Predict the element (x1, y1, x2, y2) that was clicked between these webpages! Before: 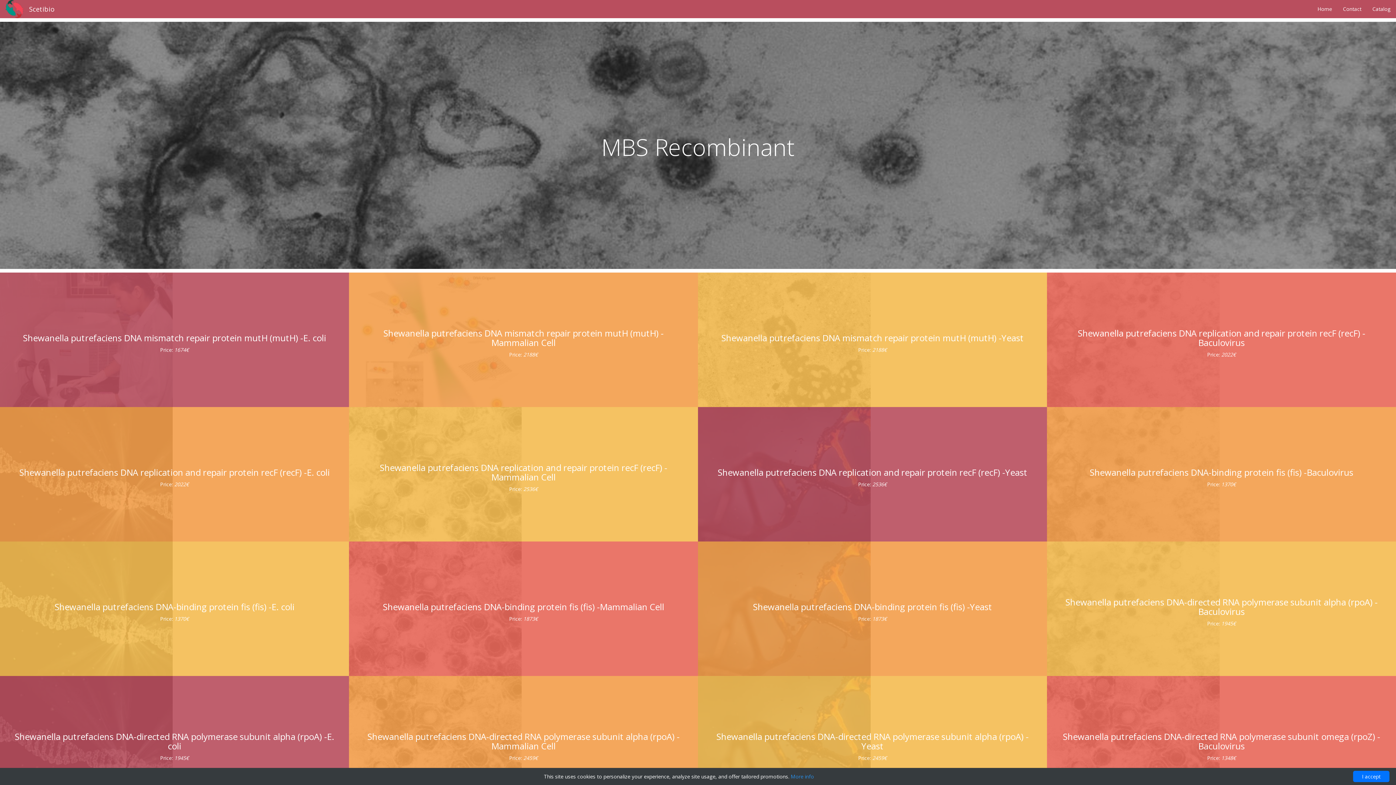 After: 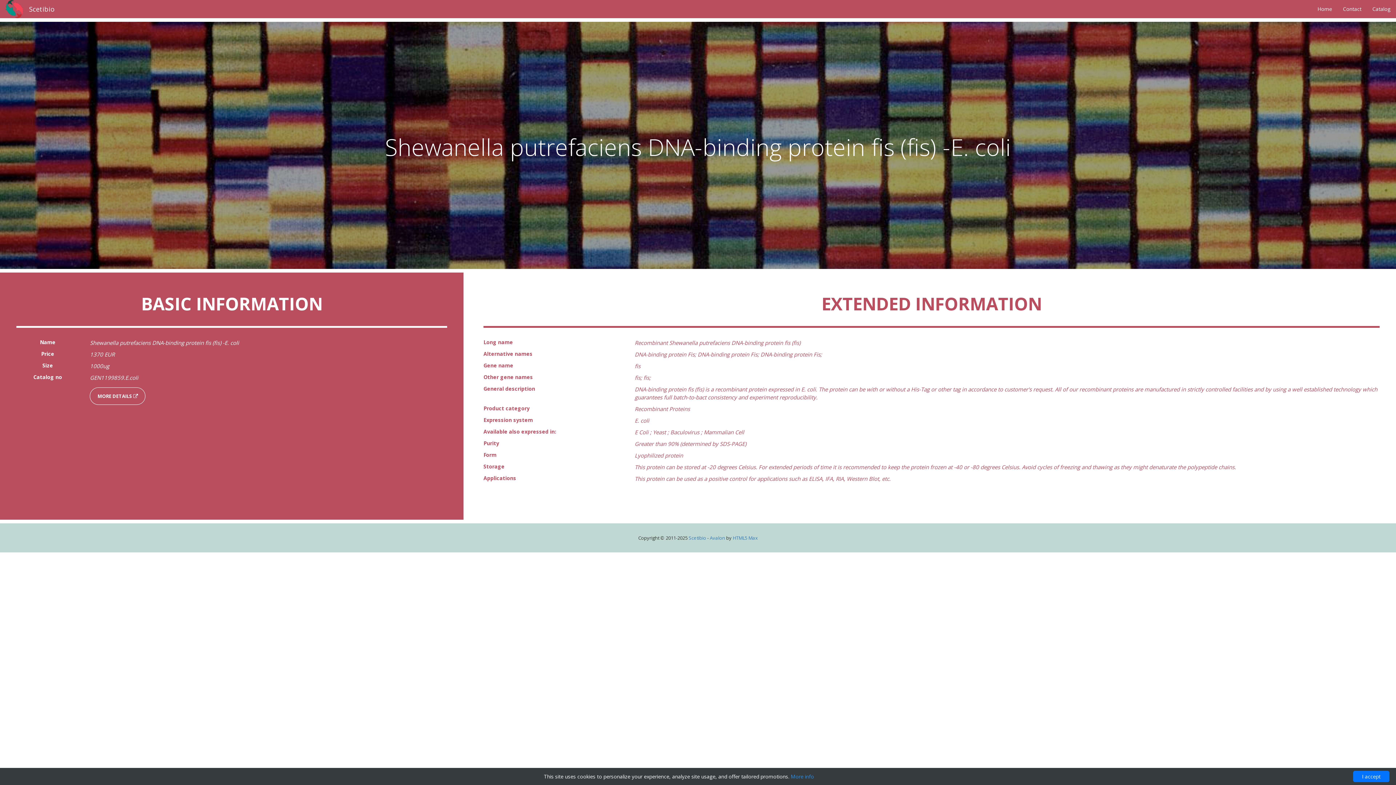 Action: label: Shewanella putrefaciens DNA-binding protein fis (fis) -E. coli
Price: 1370€ bbox: (0, 541, 349, 676)